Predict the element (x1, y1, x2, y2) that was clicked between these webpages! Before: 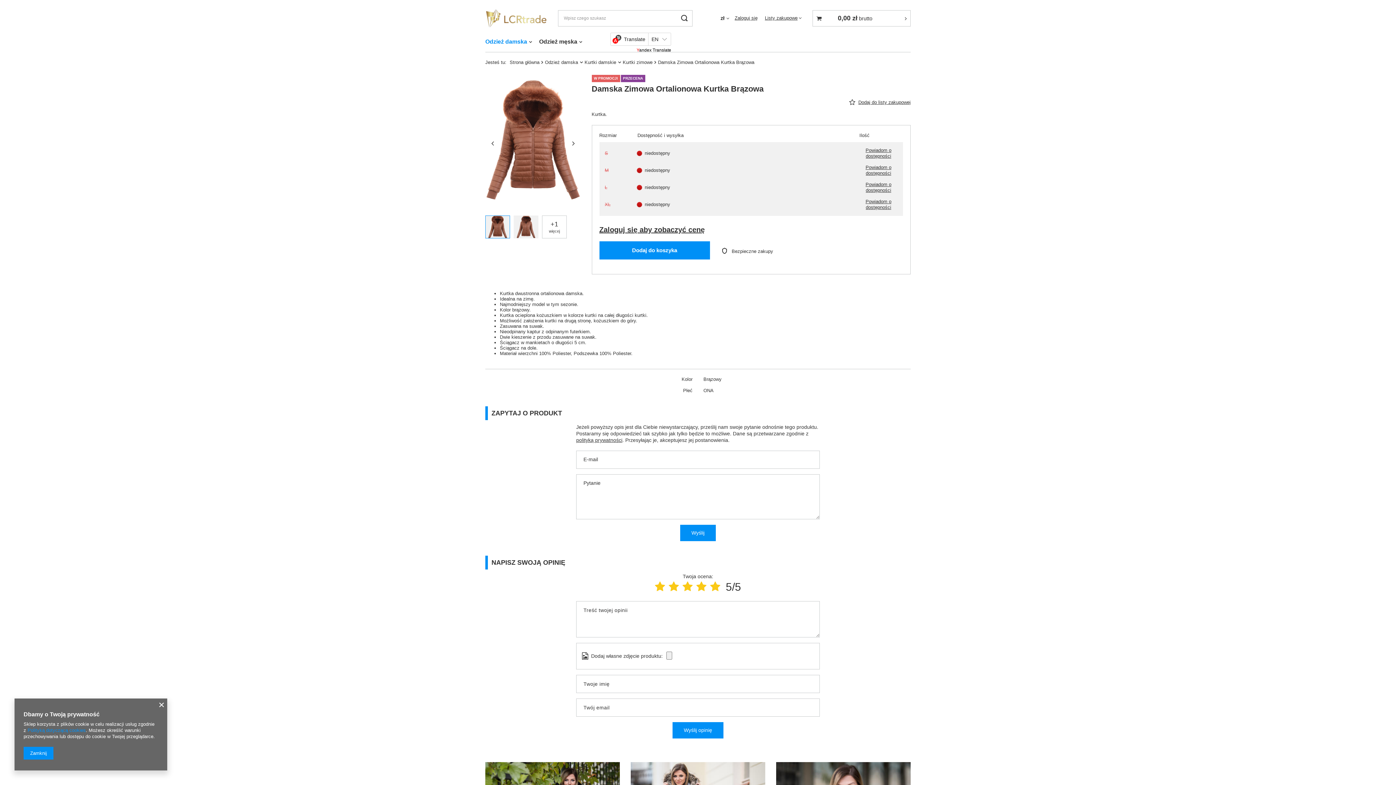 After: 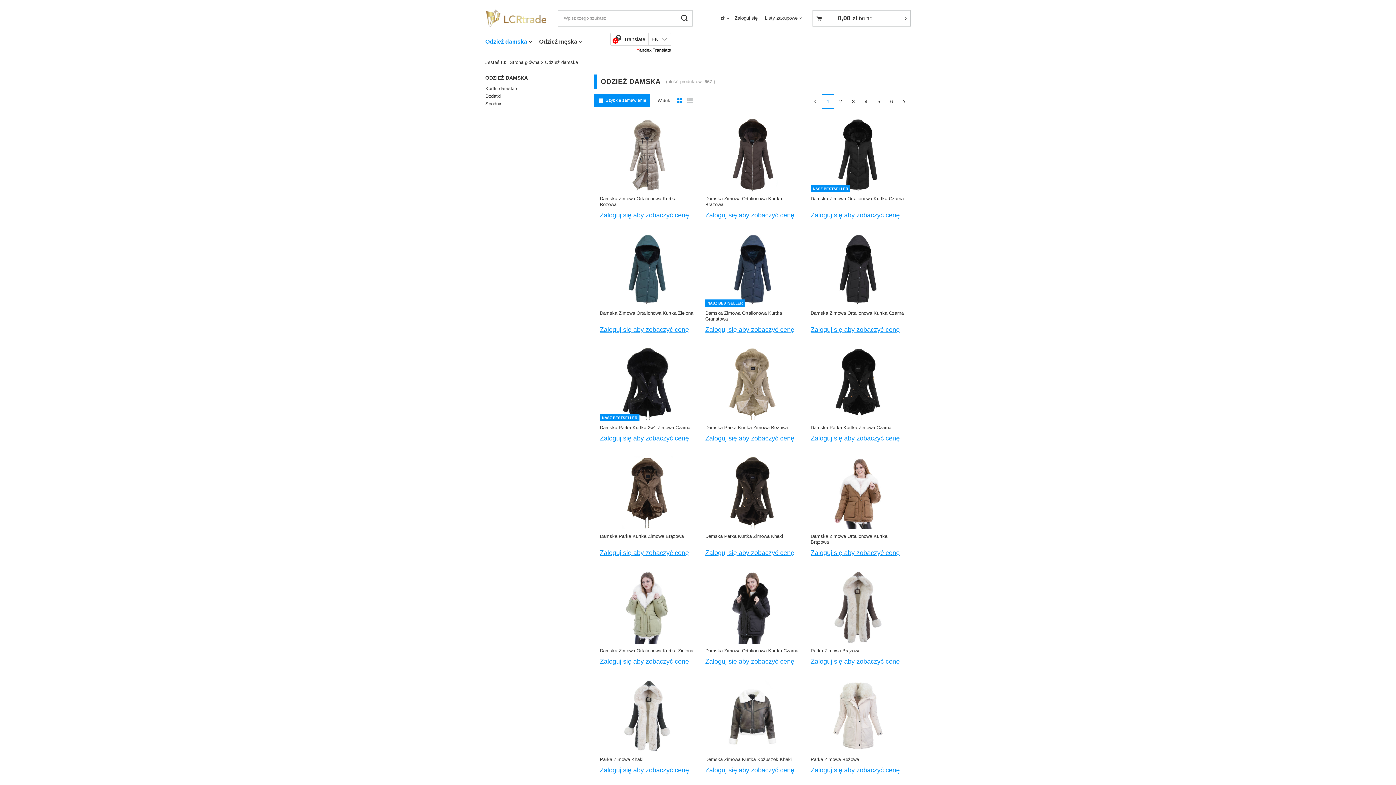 Action: bbox: (545, 59, 578, 65) label: Odzież damska